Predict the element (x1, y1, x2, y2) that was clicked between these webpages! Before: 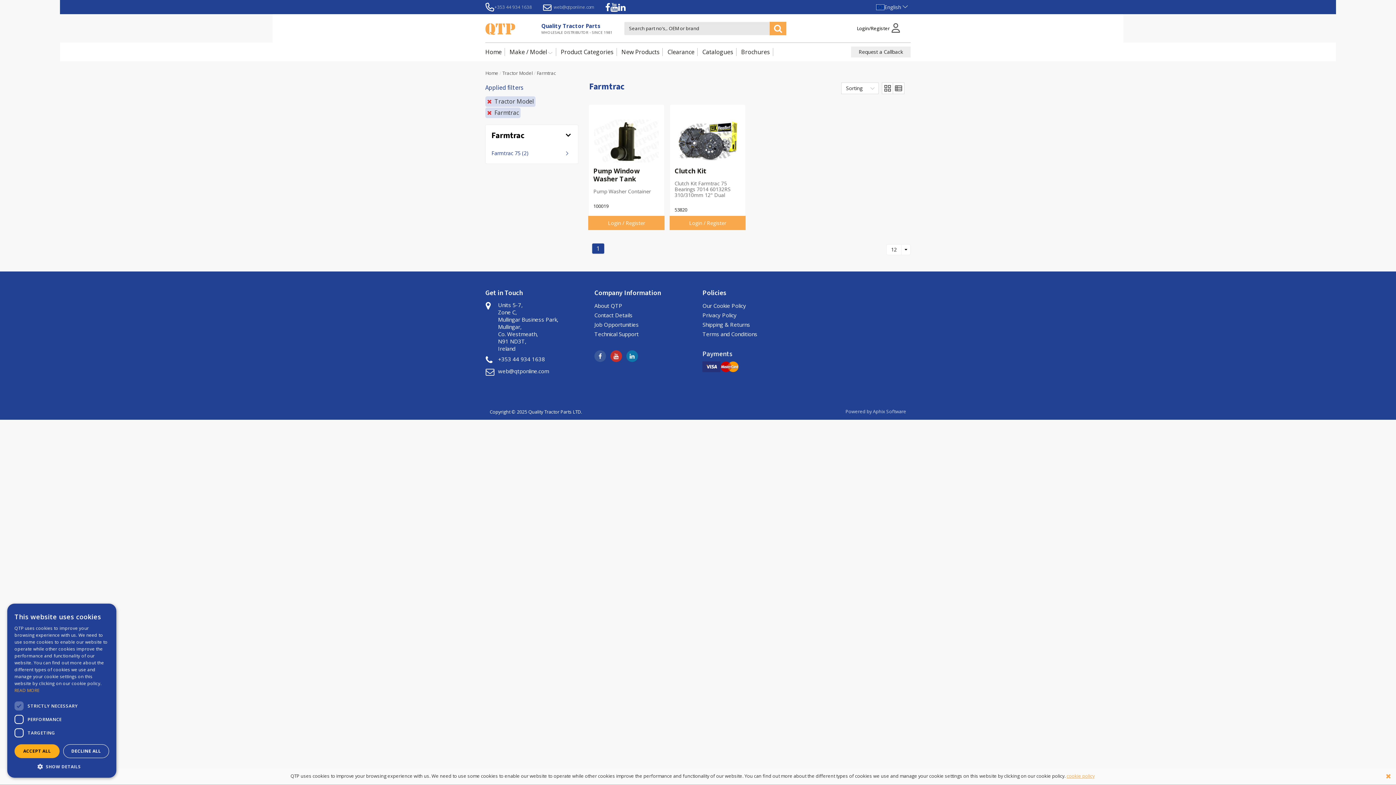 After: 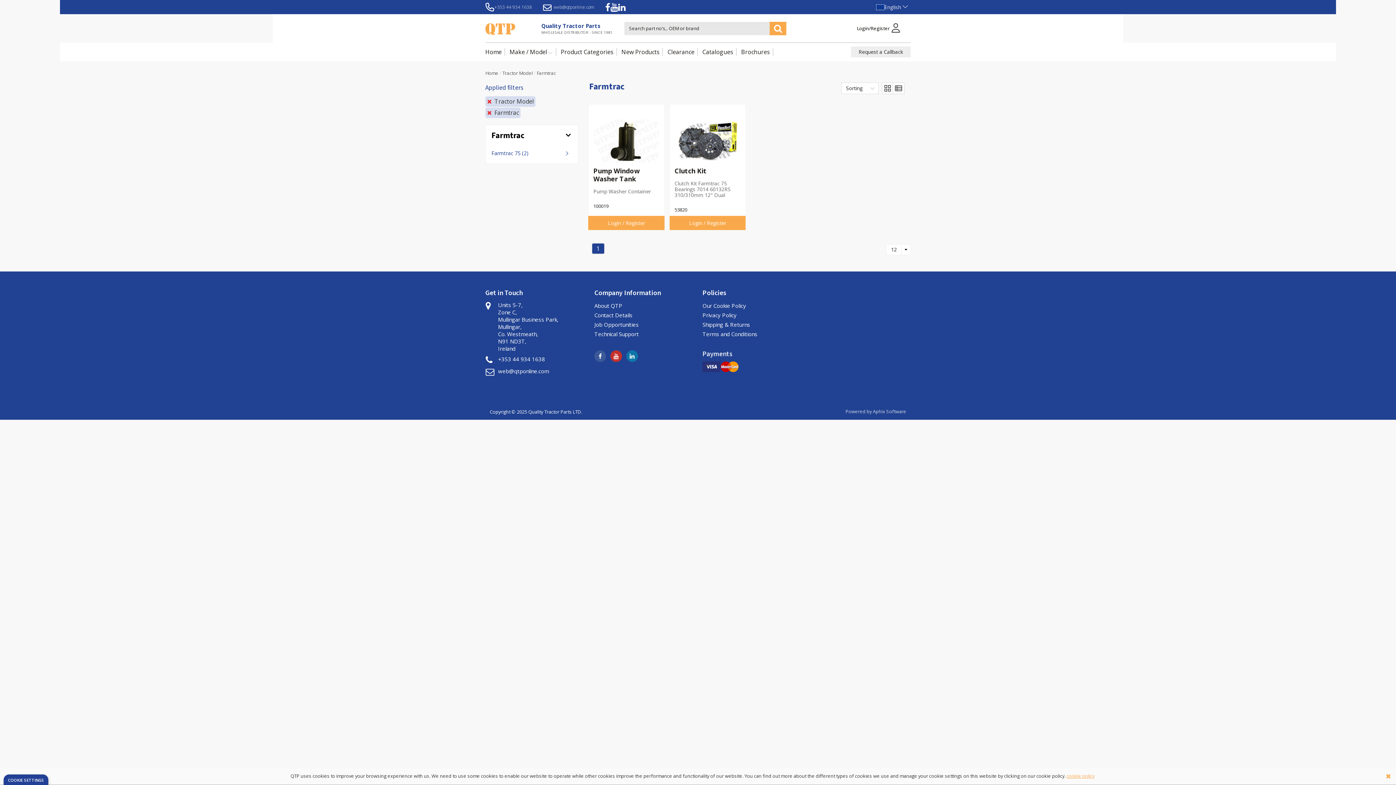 Action: label: DECLINE ALL bbox: (63, 744, 109, 758)